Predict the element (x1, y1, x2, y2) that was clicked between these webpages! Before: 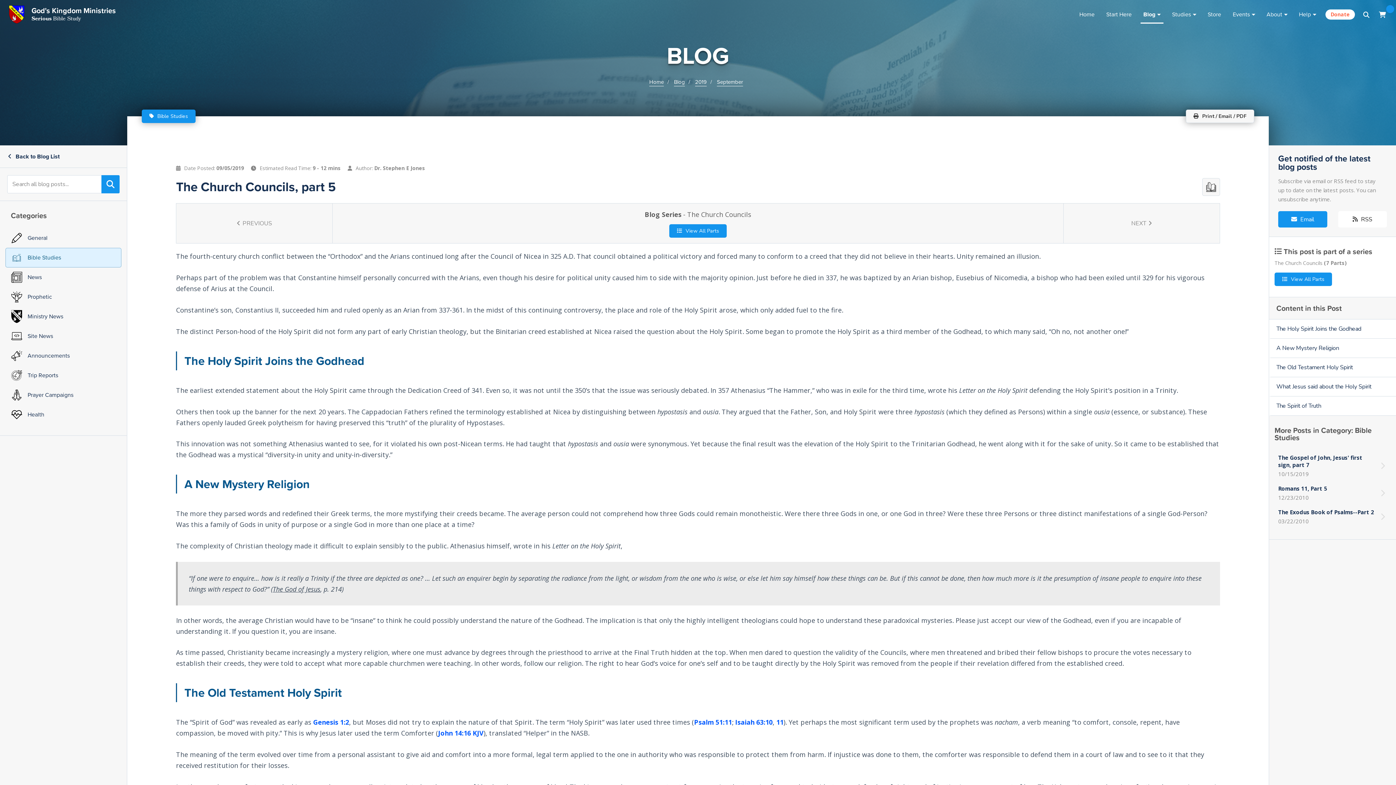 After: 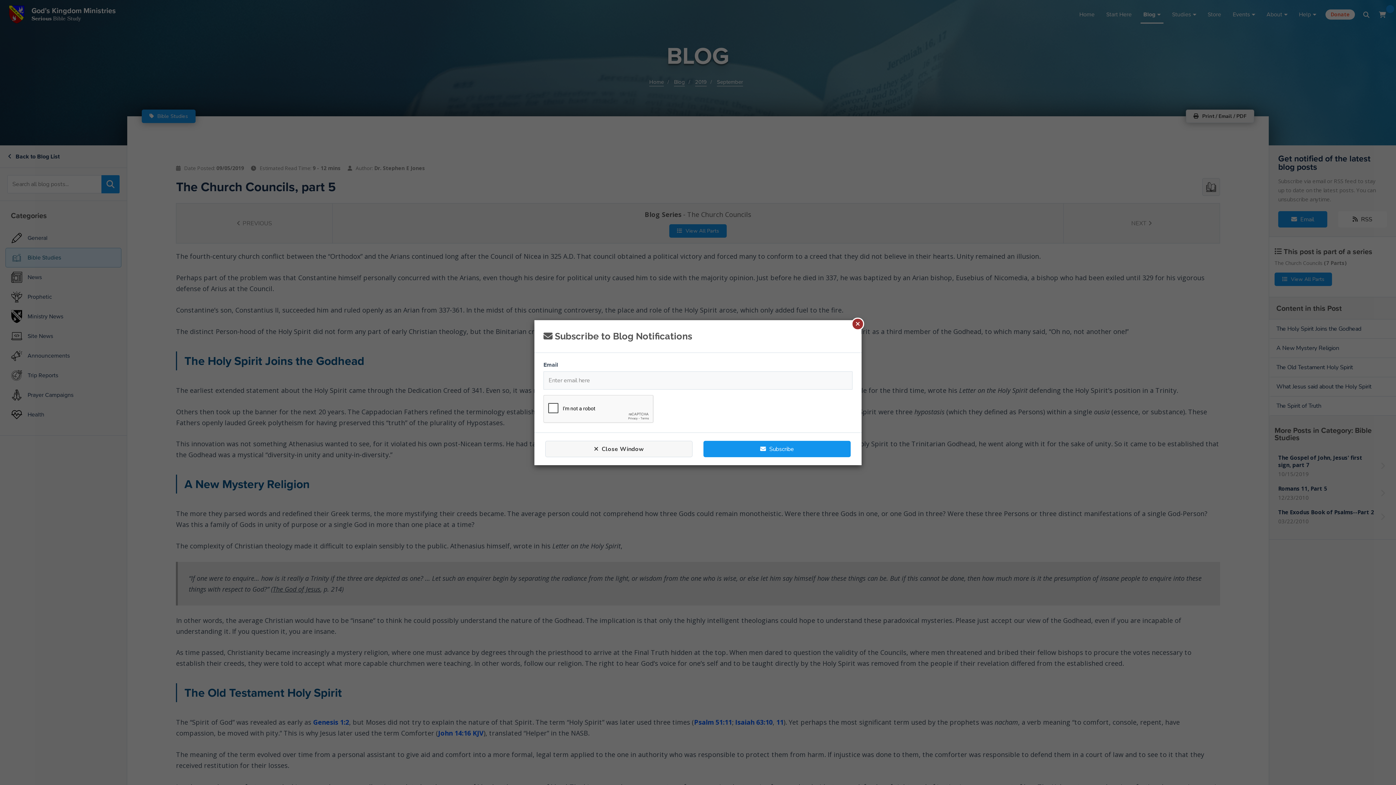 Action: label:  Email bbox: (1278, 211, 1327, 227)